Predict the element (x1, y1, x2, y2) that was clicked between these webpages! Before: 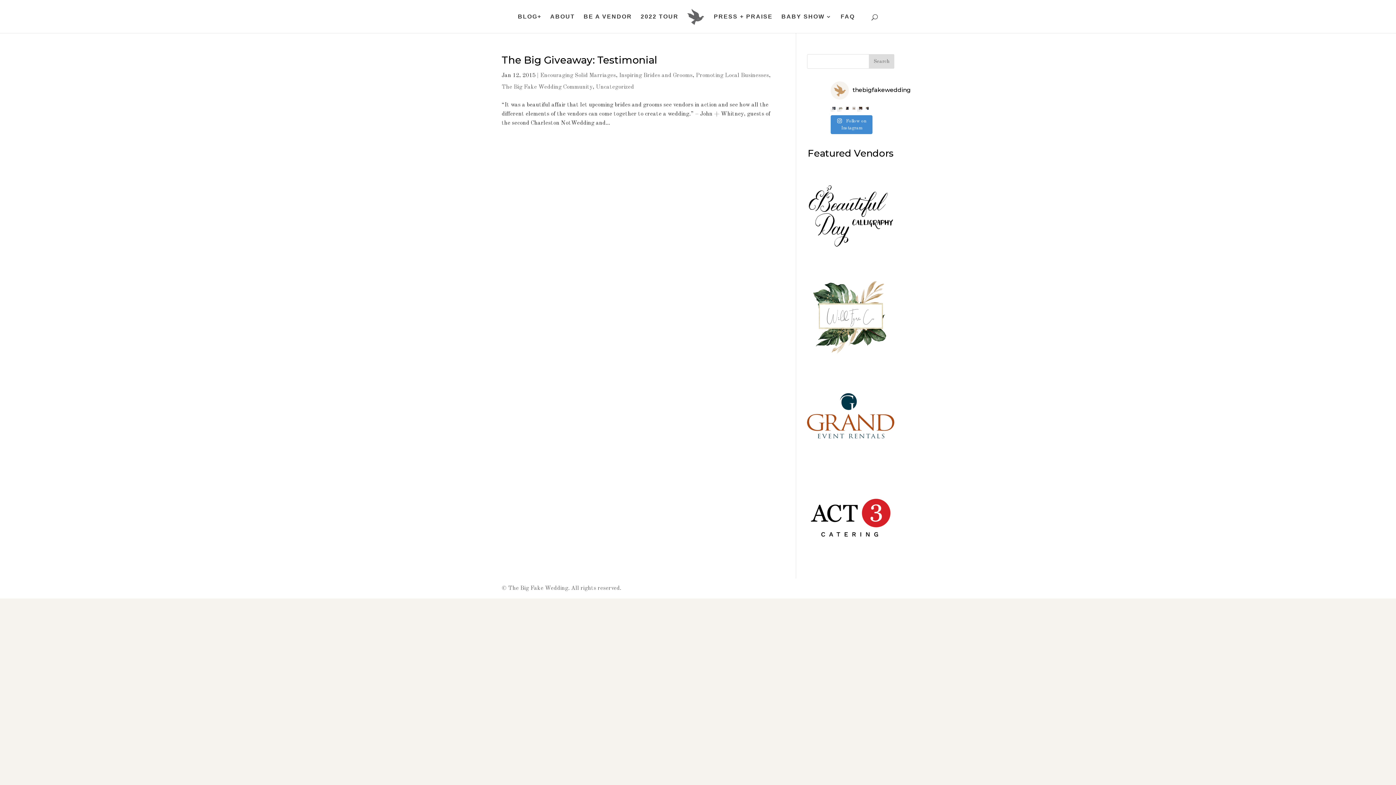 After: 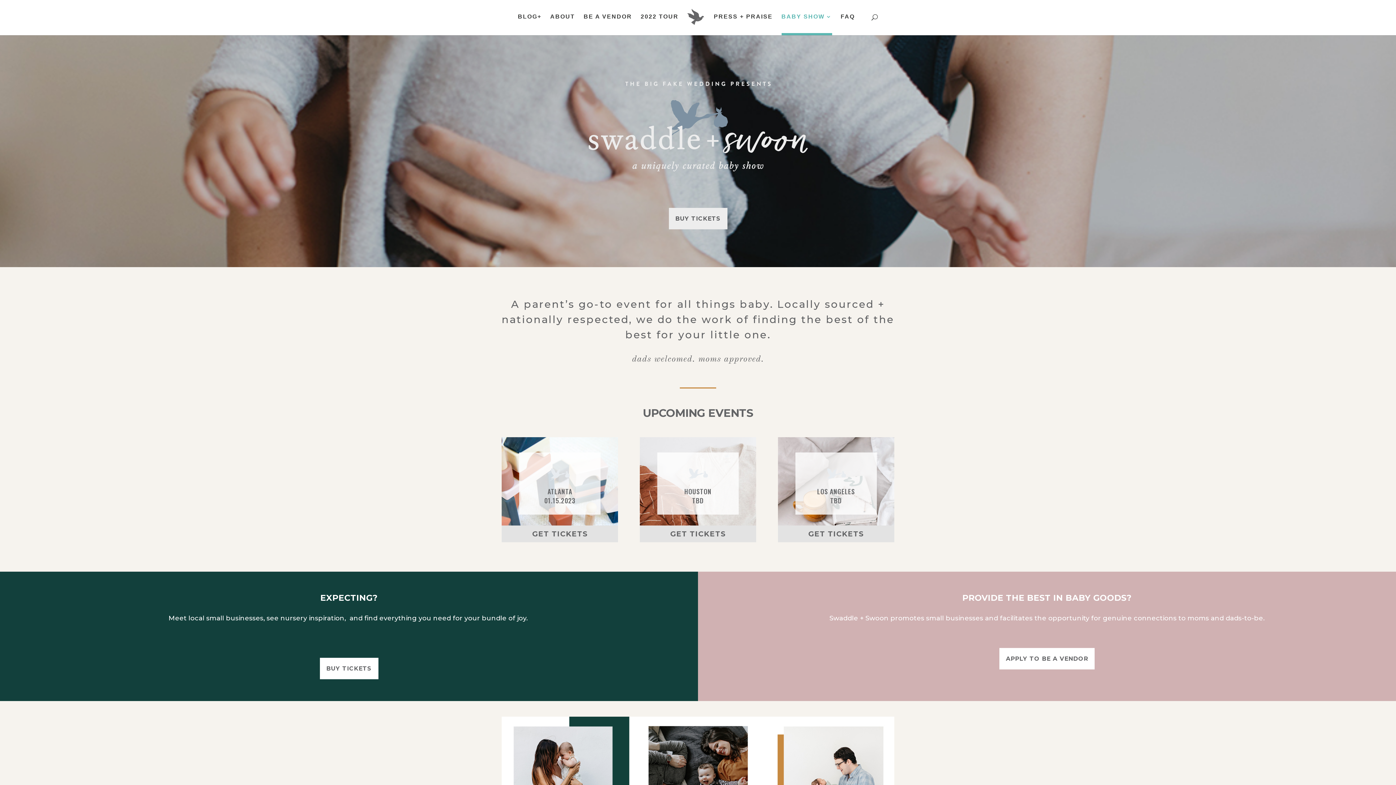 Action: bbox: (781, 14, 832, 33) label: BABY SHOW